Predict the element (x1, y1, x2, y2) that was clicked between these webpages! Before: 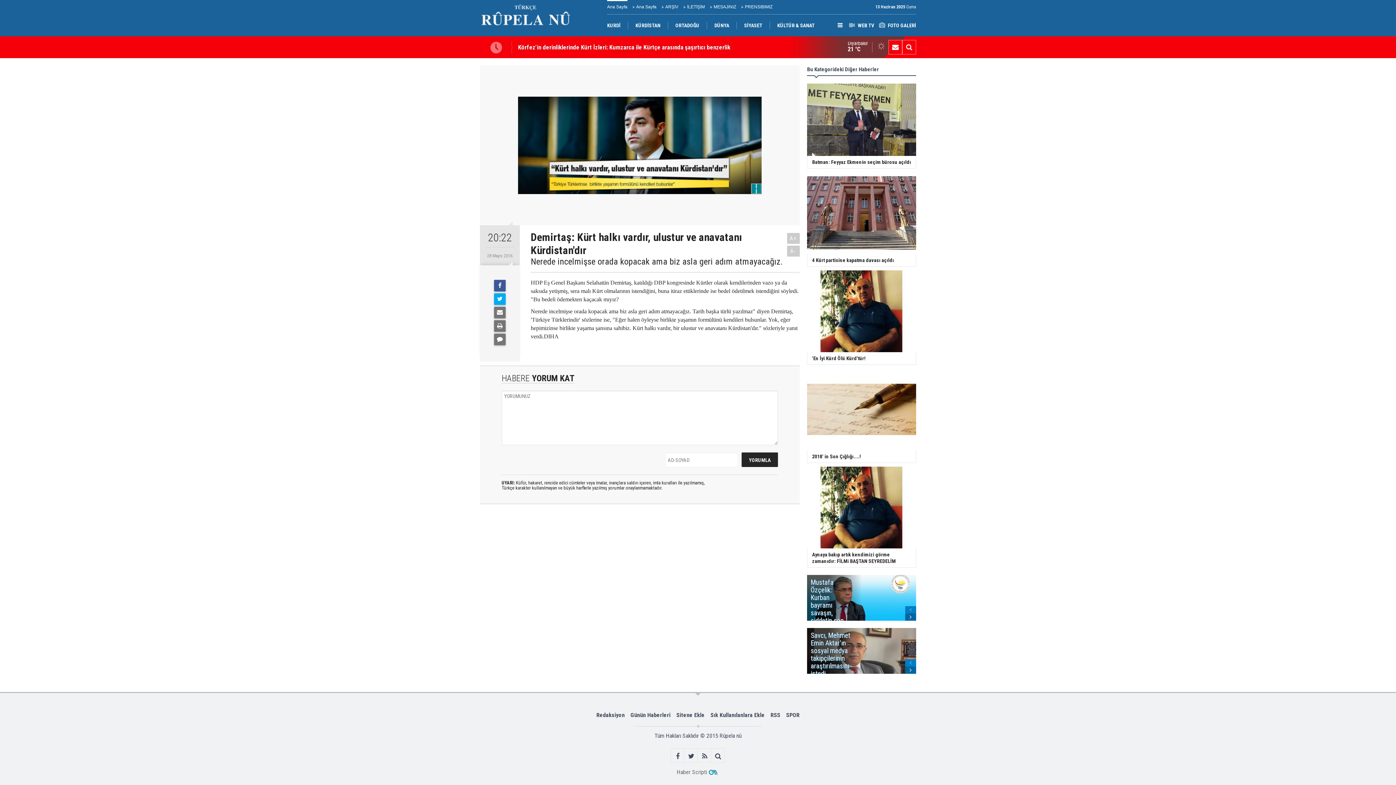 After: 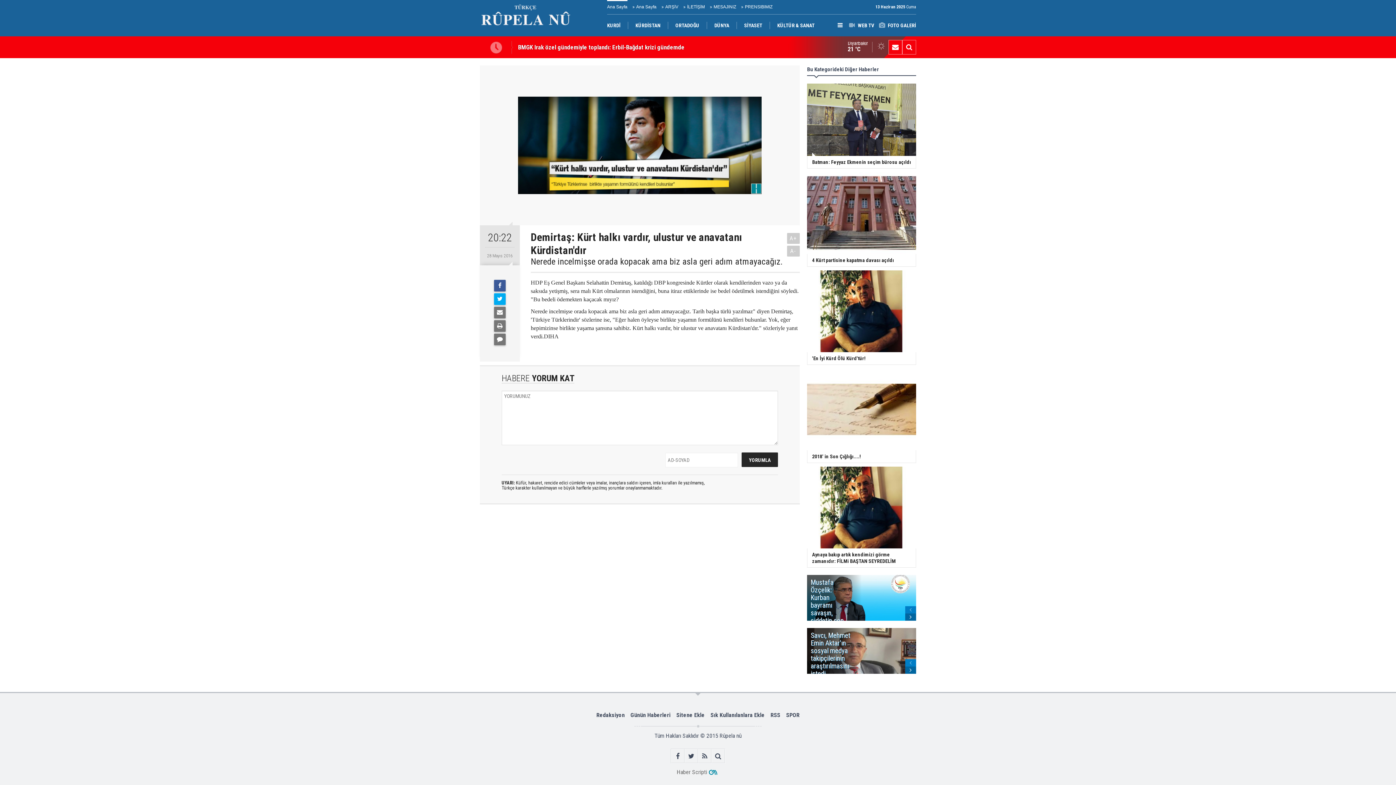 Action: bbox: (607, 14, 628, 36) label: KURDÎ